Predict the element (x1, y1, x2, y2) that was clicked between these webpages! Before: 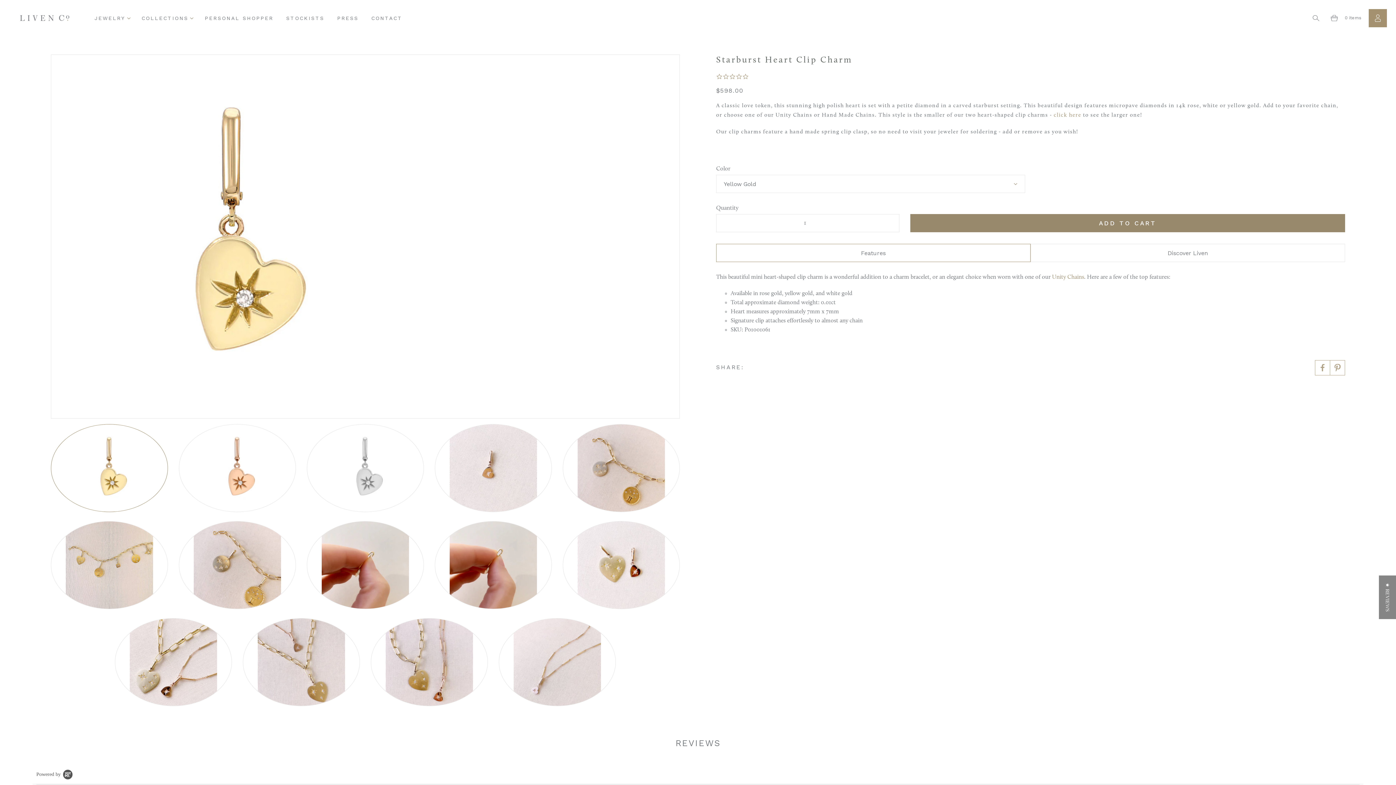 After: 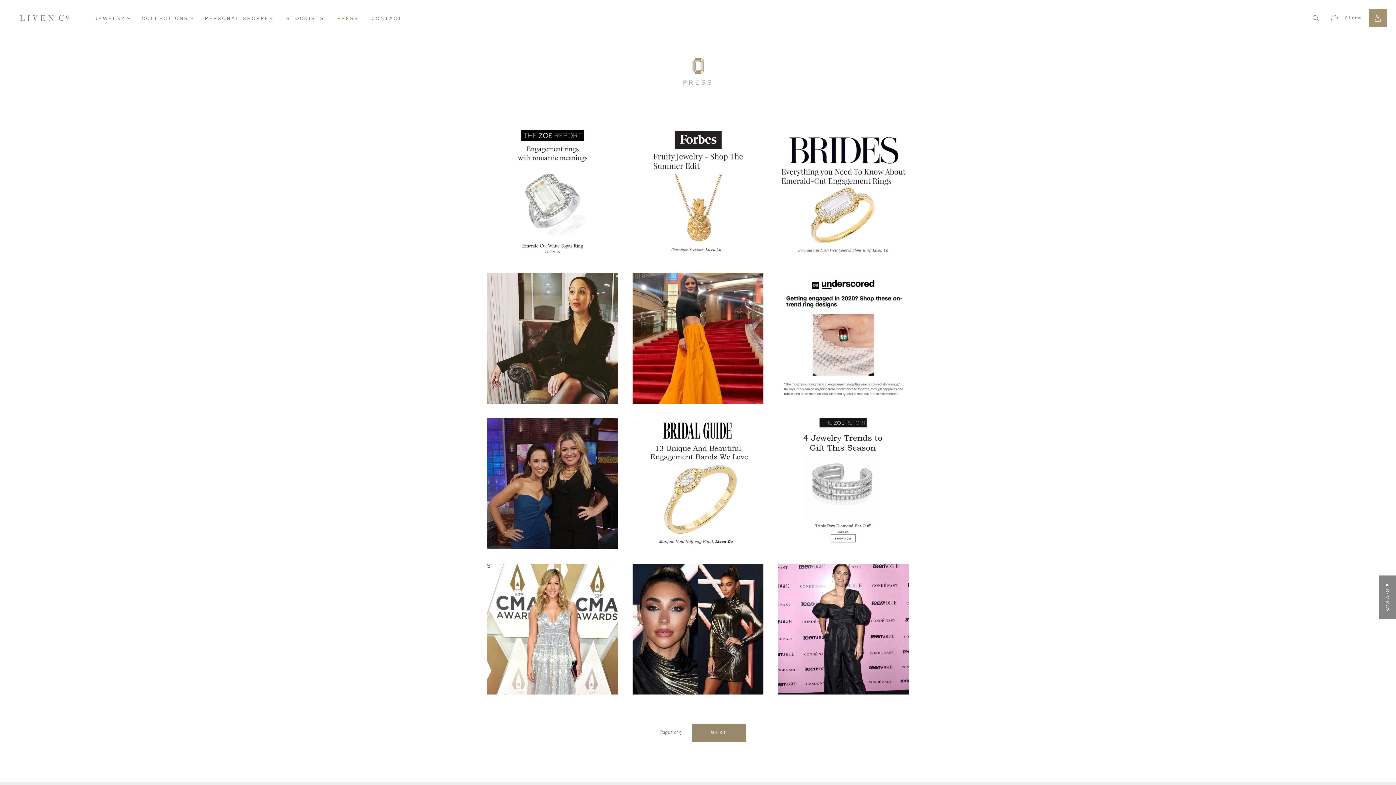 Action: label: PRESS bbox: (331, 9, 364, 27)